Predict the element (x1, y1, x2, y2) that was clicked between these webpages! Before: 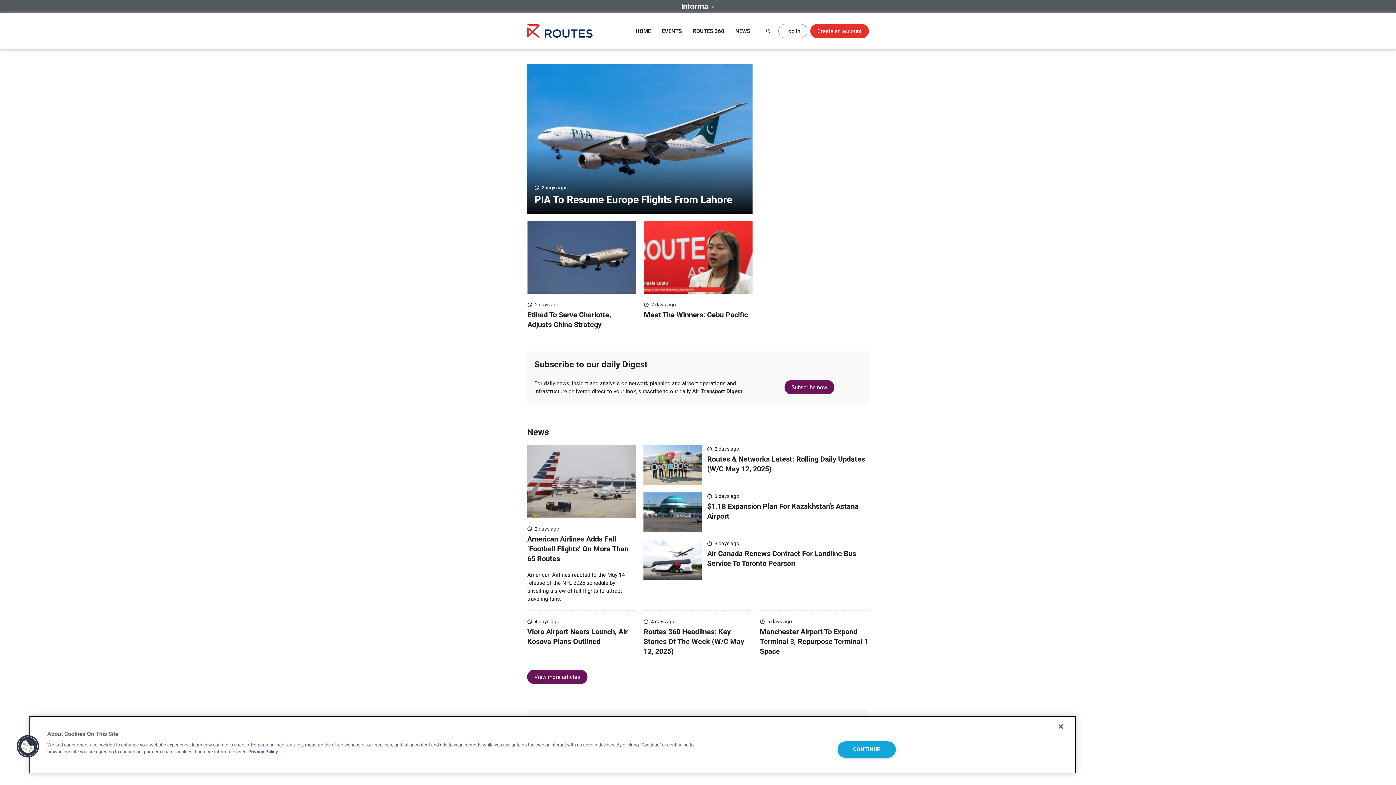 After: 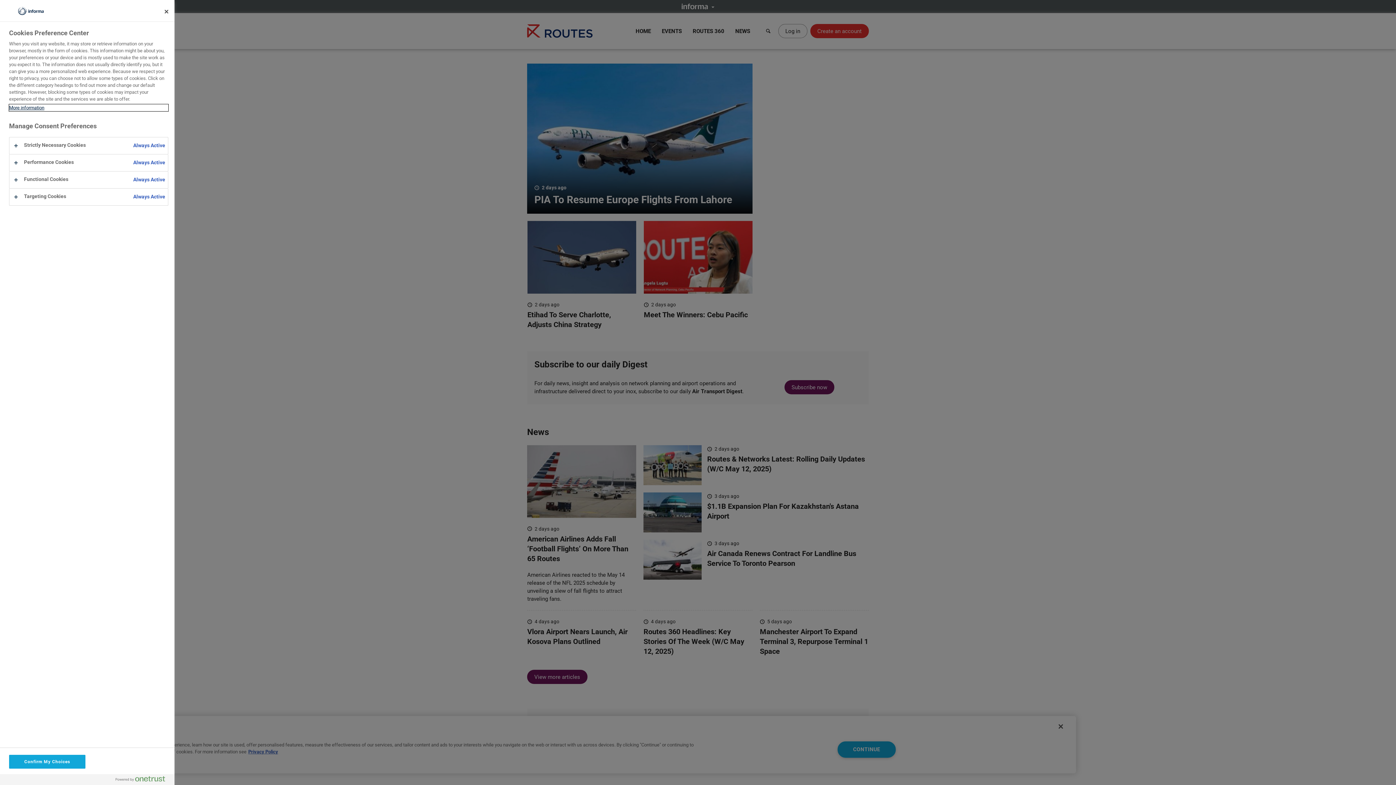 Action: bbox: (16, 735, 39, 758) label: Cookies